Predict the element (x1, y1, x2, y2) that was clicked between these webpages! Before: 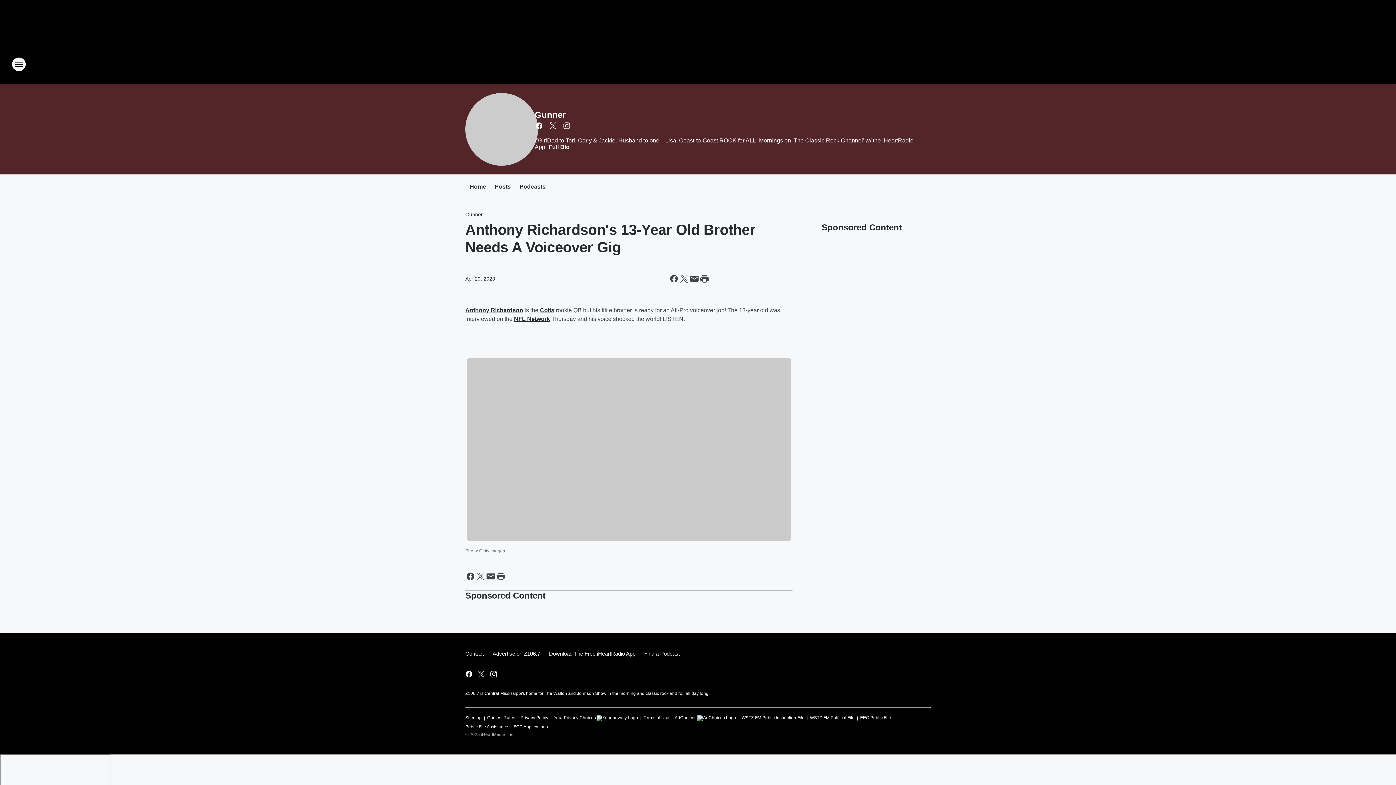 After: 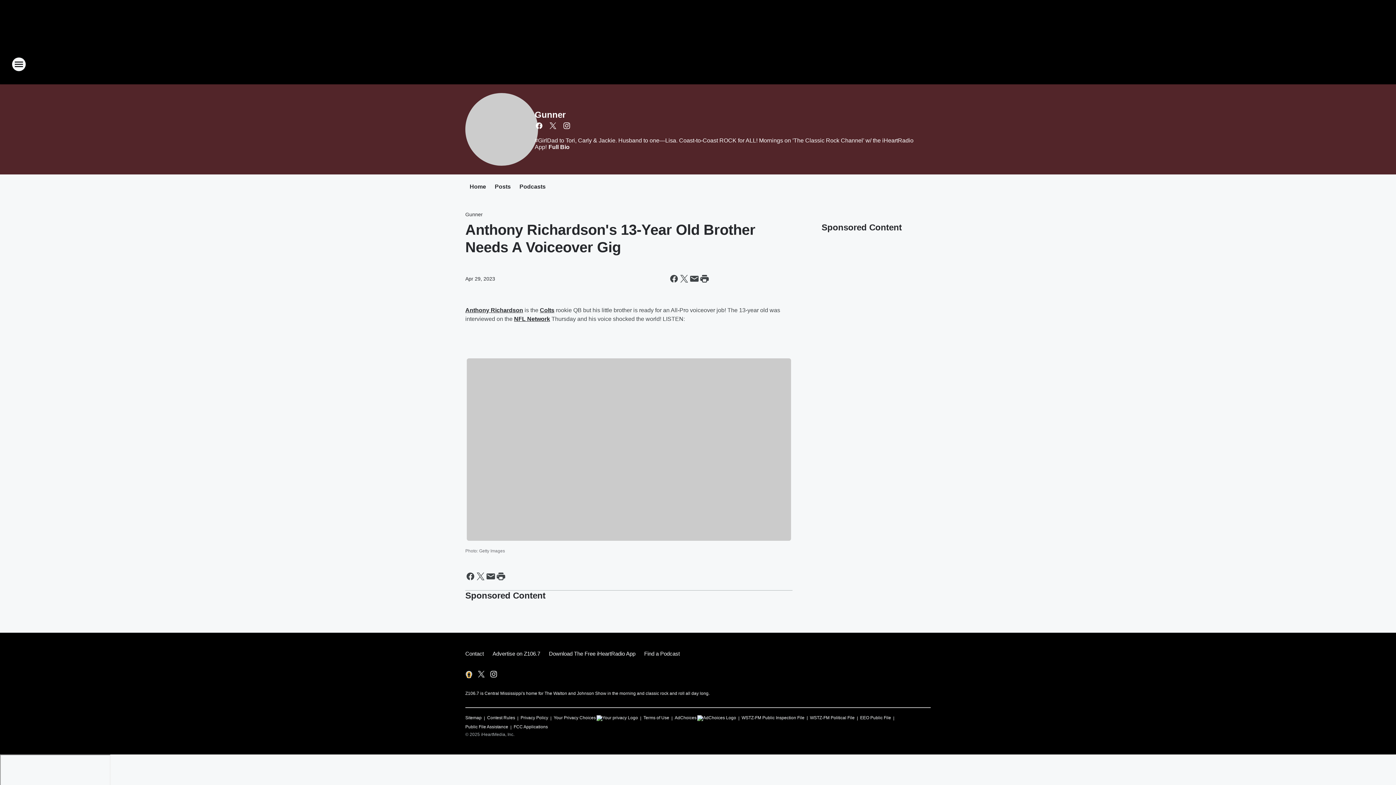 Action: bbox: (464, 670, 473, 678) label: Visit us on facebook